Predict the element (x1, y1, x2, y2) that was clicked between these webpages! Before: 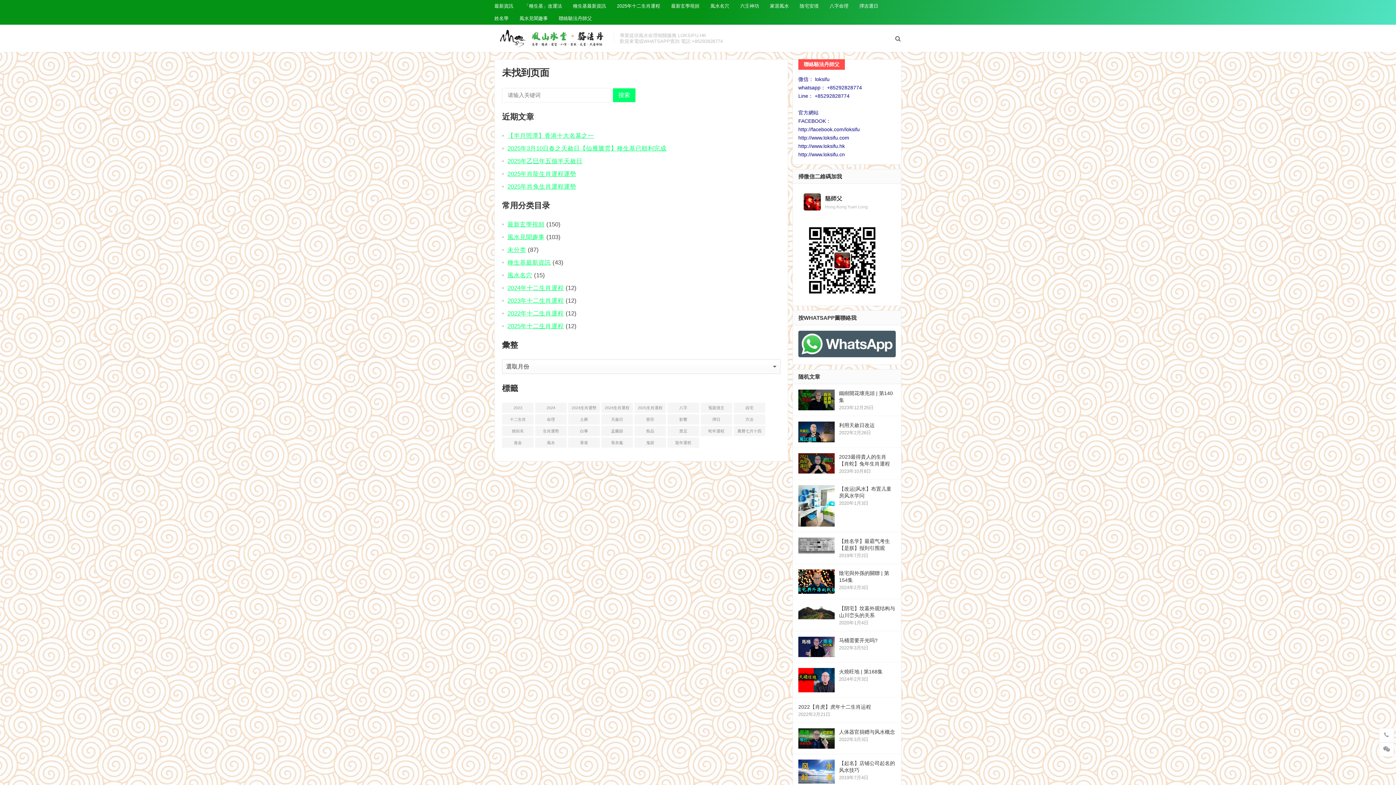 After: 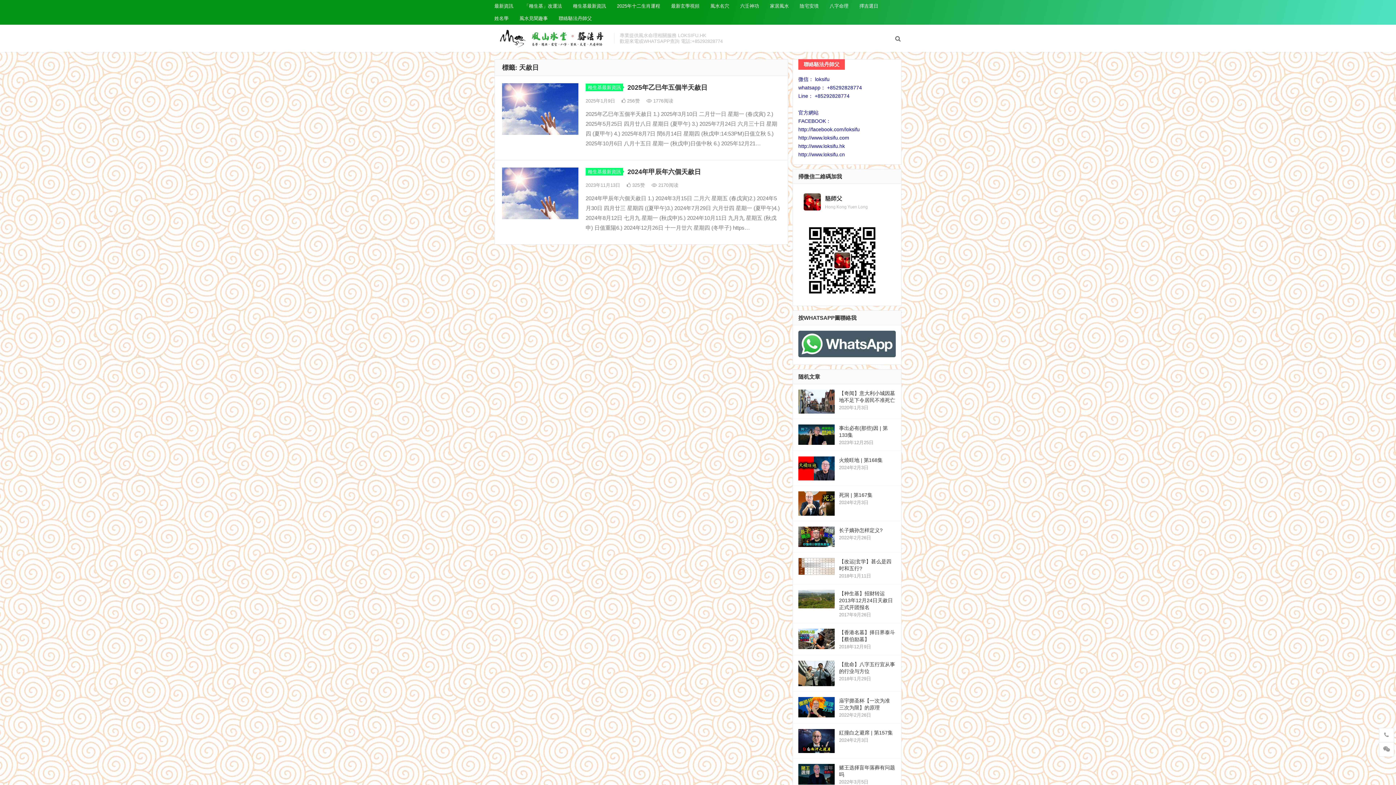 Action: bbox: (601, 414, 633, 424) label: 天赦日 (2 個項目)